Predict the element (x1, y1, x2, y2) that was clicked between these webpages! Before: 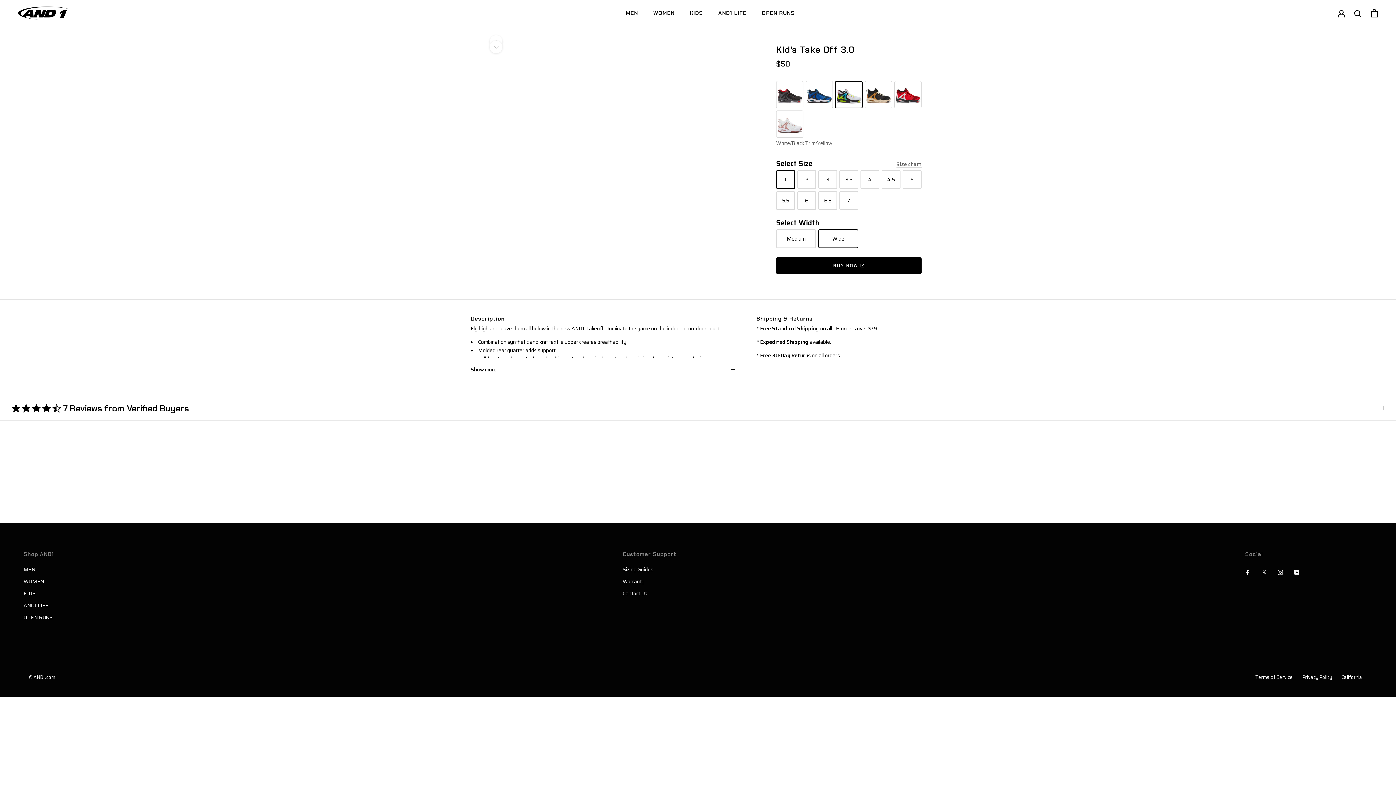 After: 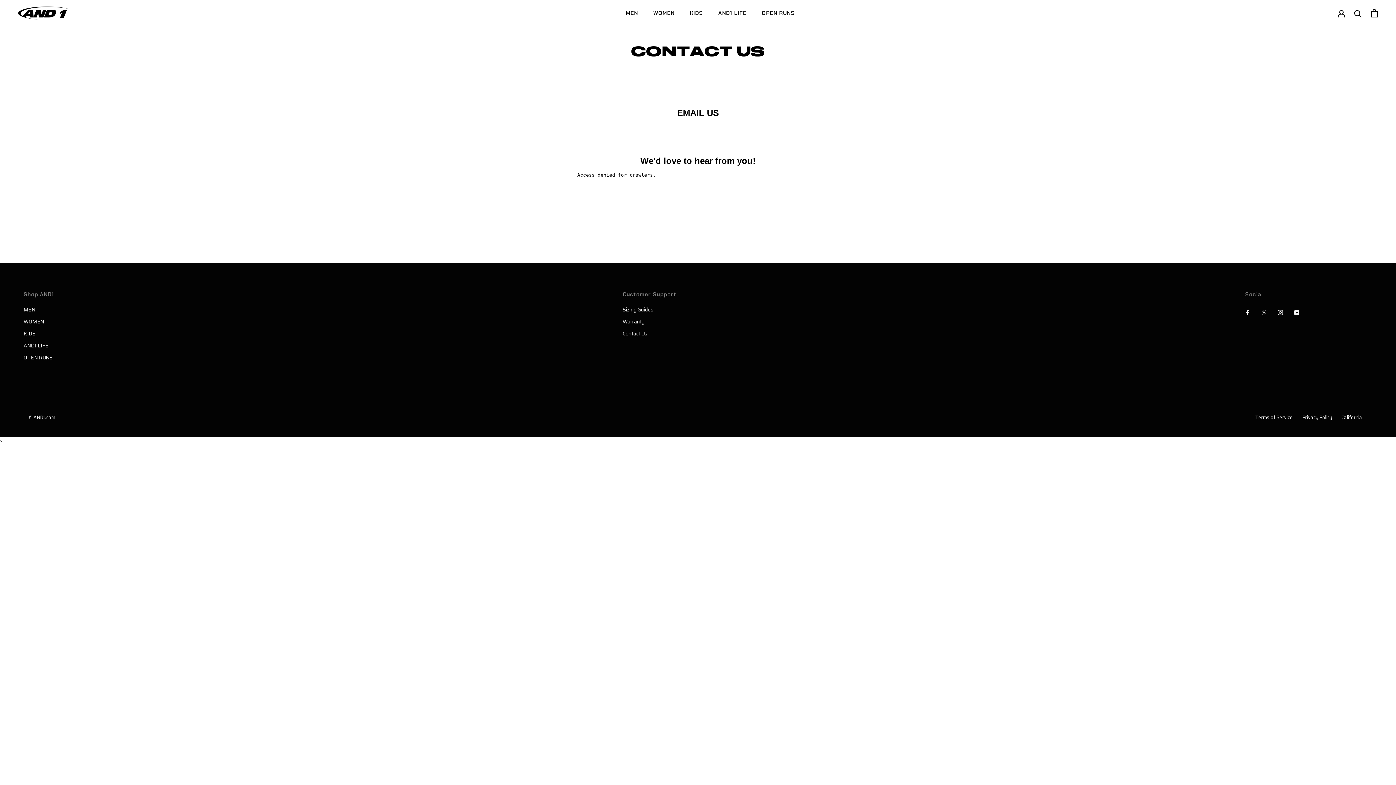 Action: bbox: (622, 590, 676, 597) label: Contact Us